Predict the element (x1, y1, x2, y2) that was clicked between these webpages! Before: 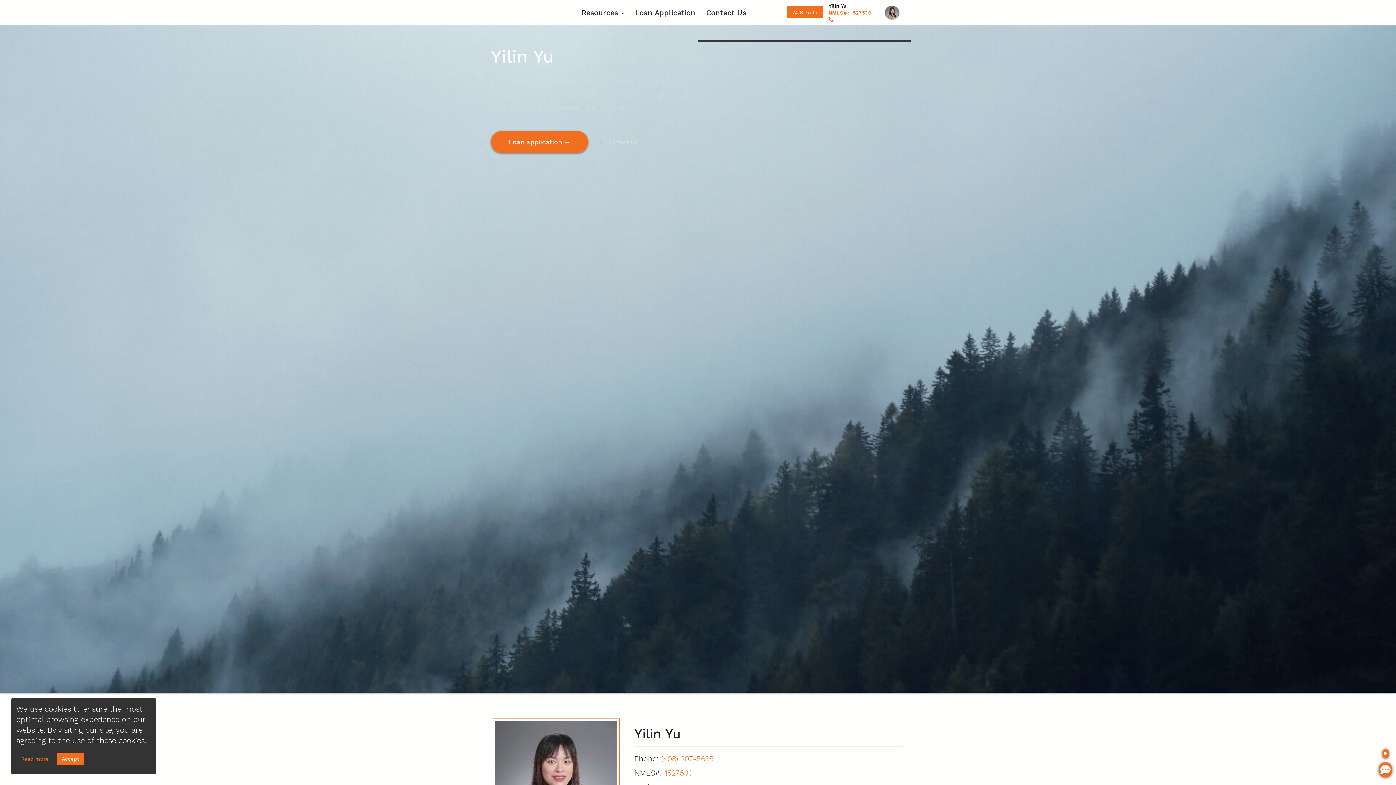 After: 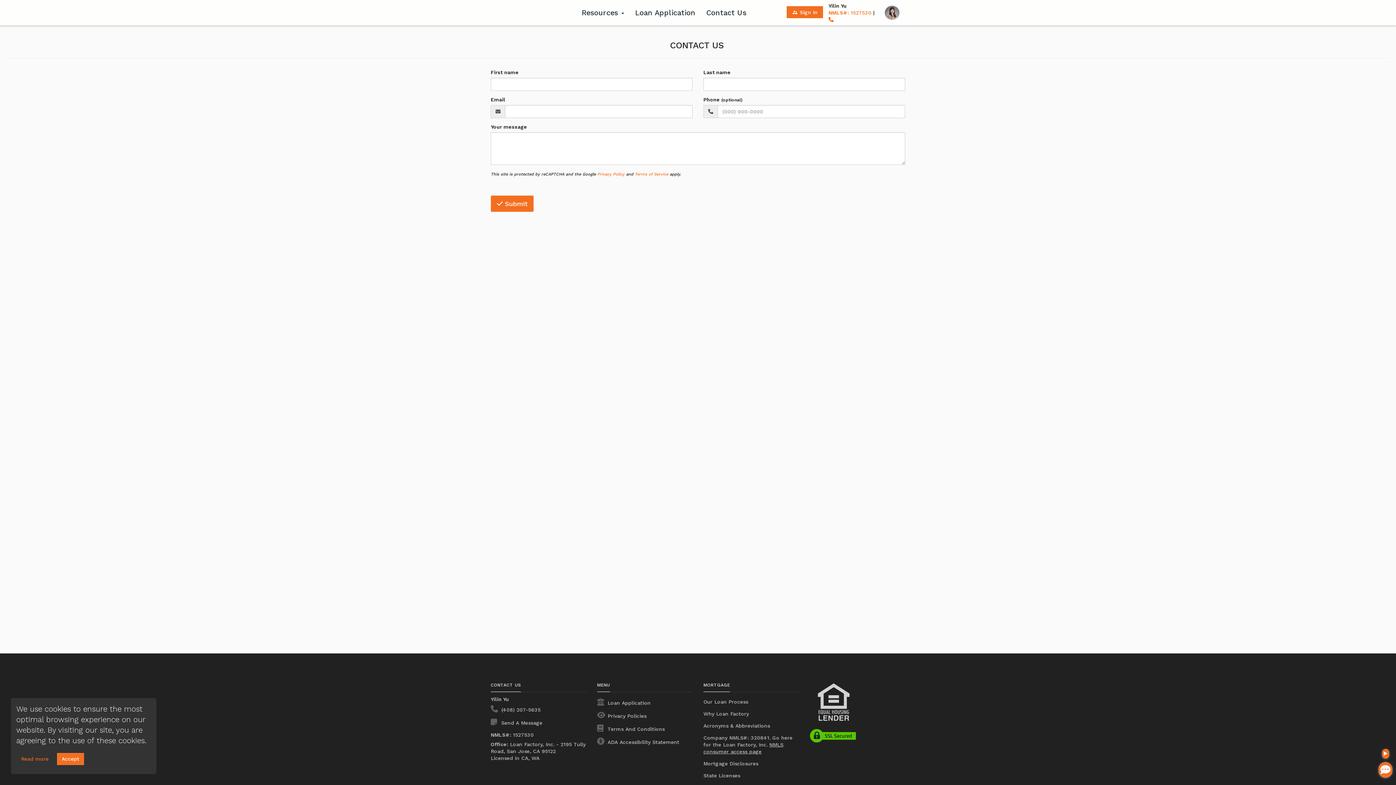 Action: label: Contact us bbox: (601, 138, 626, 146)